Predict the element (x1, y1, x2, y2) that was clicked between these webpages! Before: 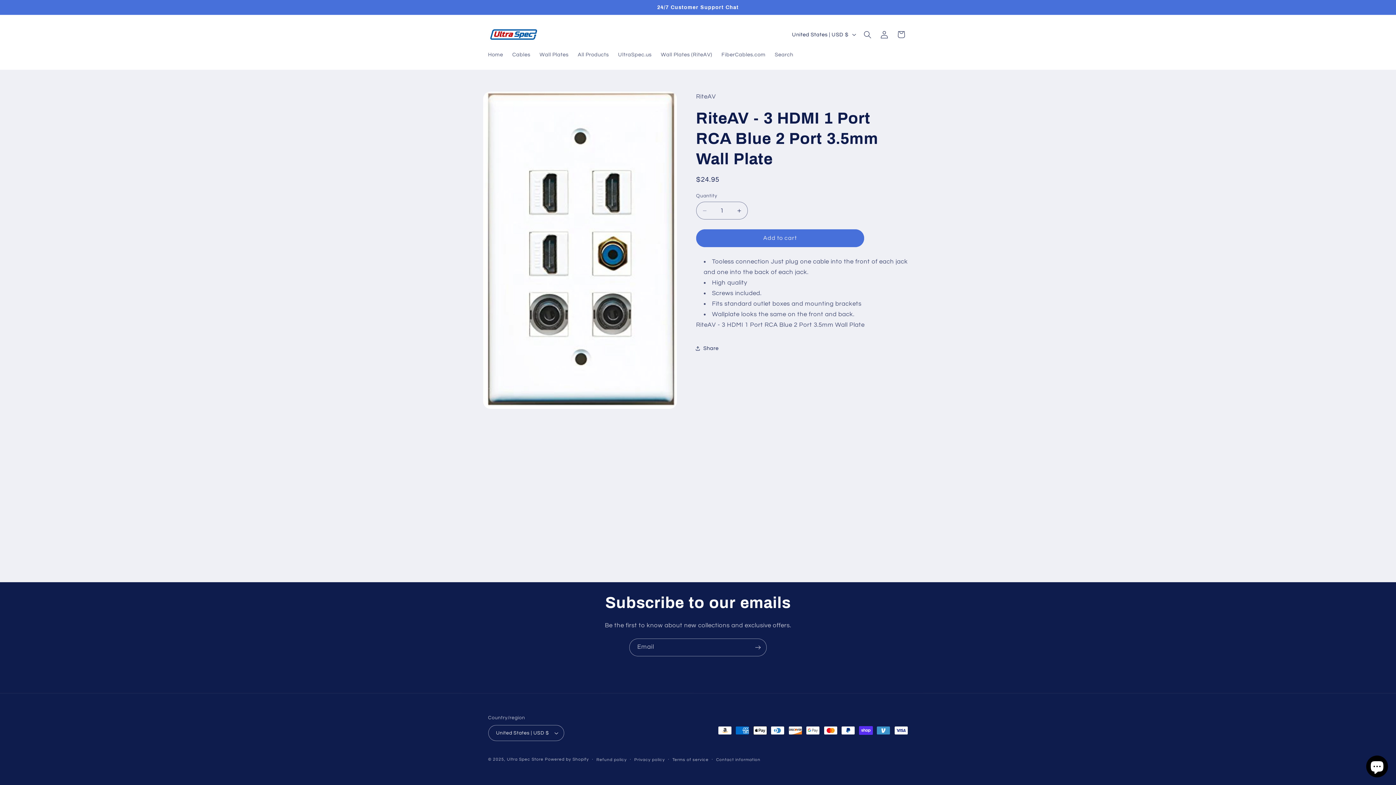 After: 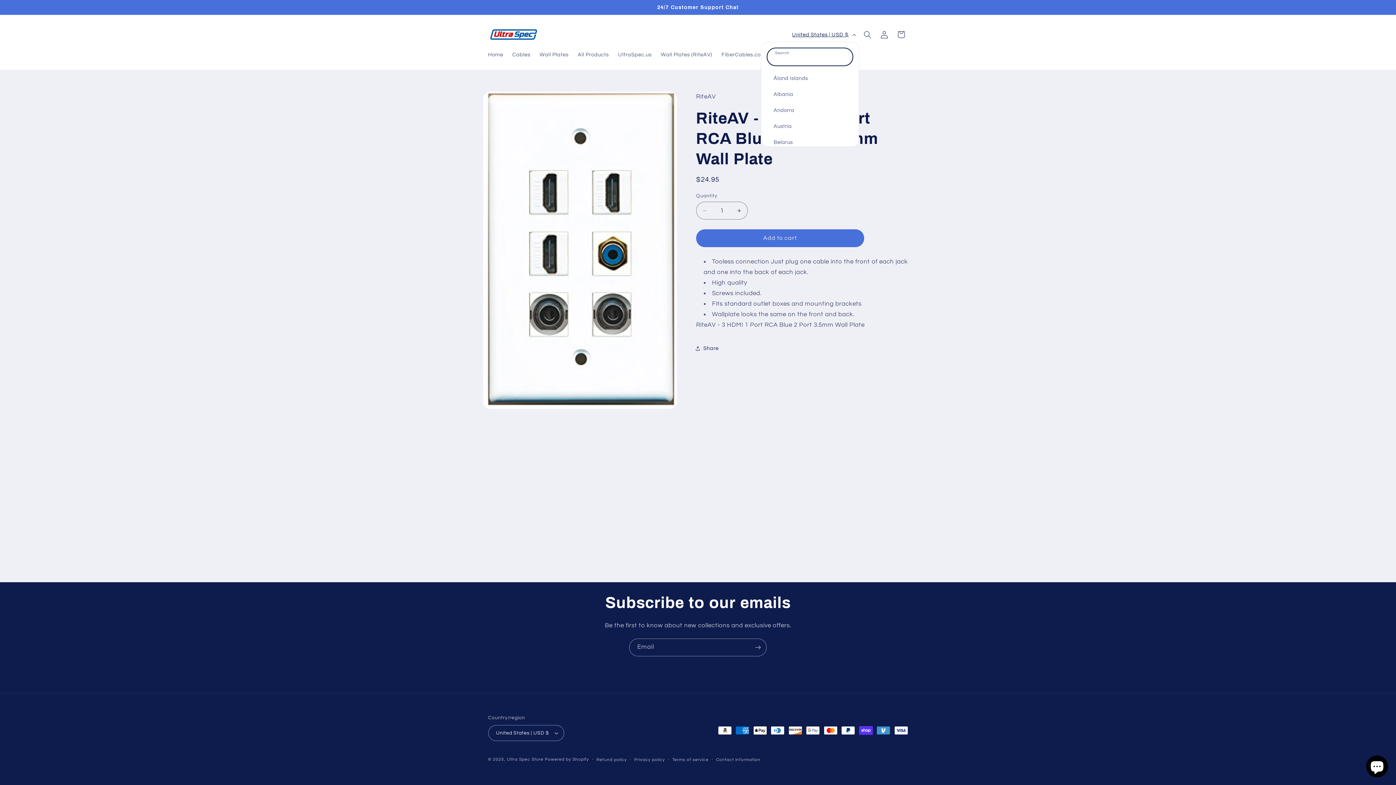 Action: bbox: (787, 27, 859, 41) label: United States | USD $